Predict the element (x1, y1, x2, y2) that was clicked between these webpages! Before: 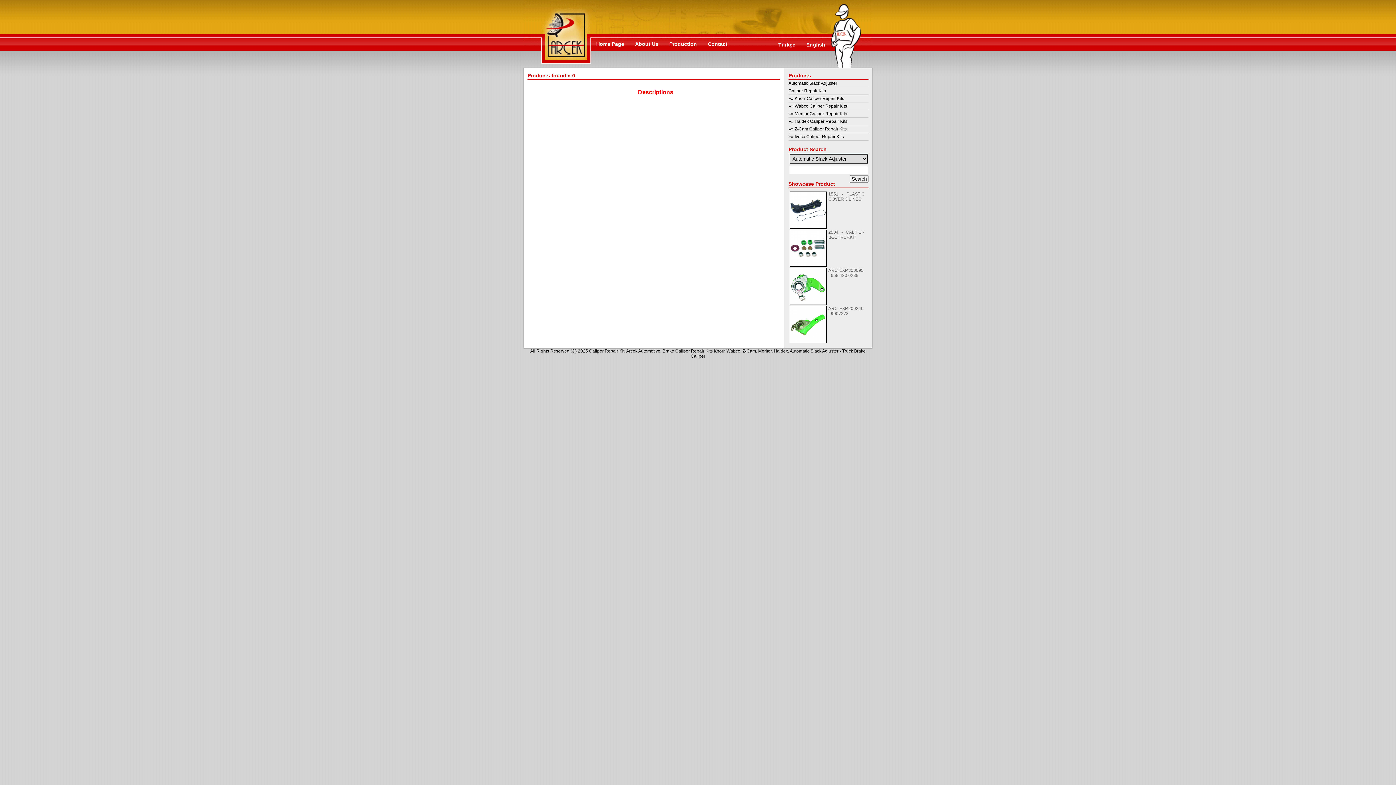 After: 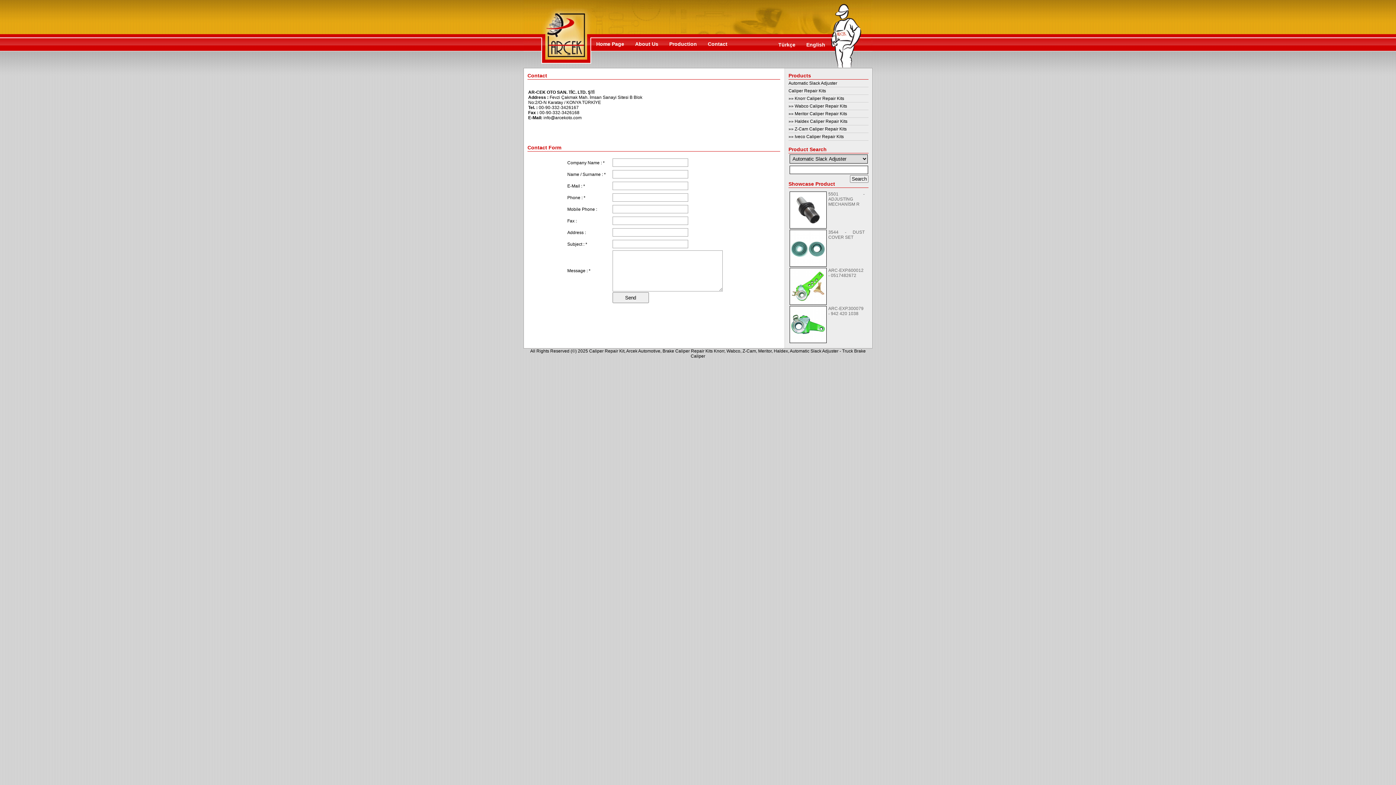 Action: bbox: (702, 37, 733, 50) label: Contact